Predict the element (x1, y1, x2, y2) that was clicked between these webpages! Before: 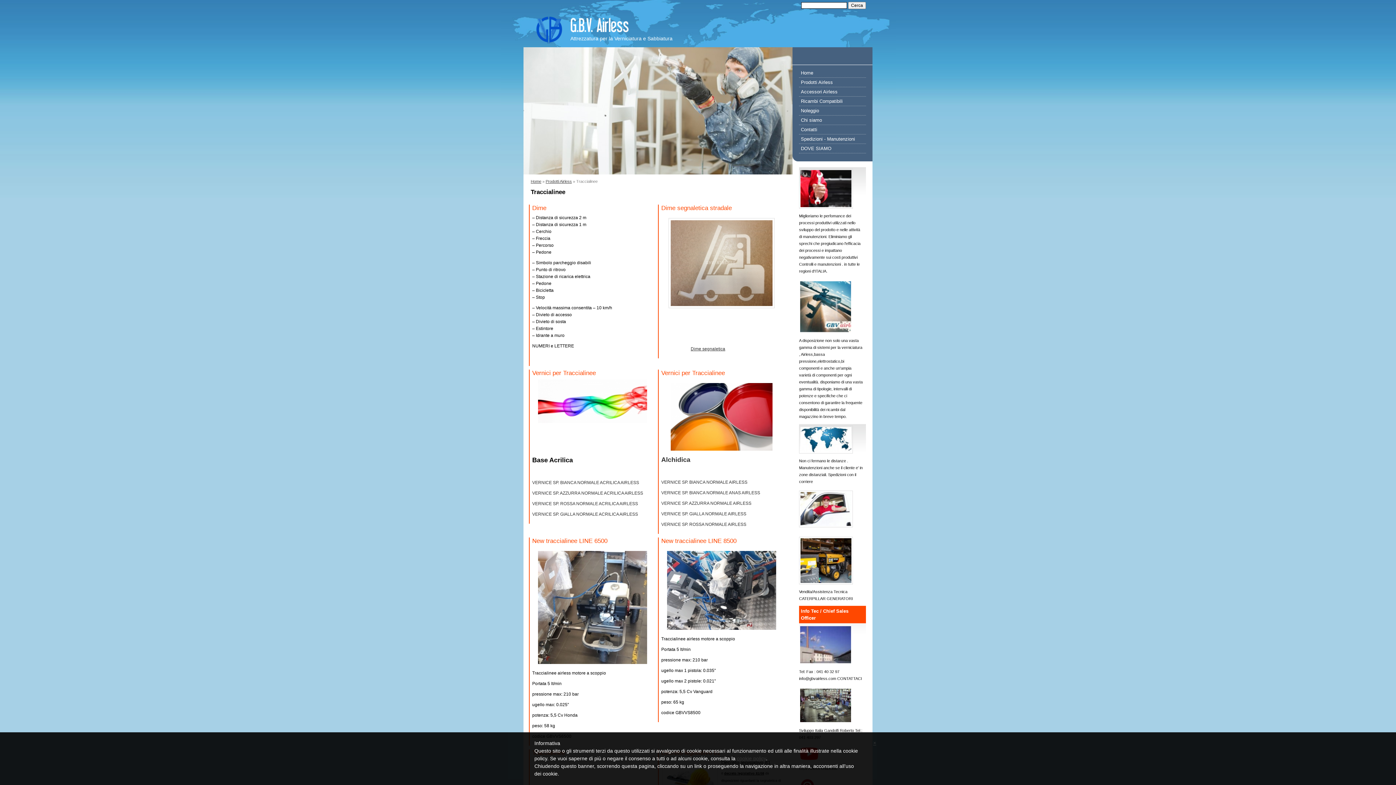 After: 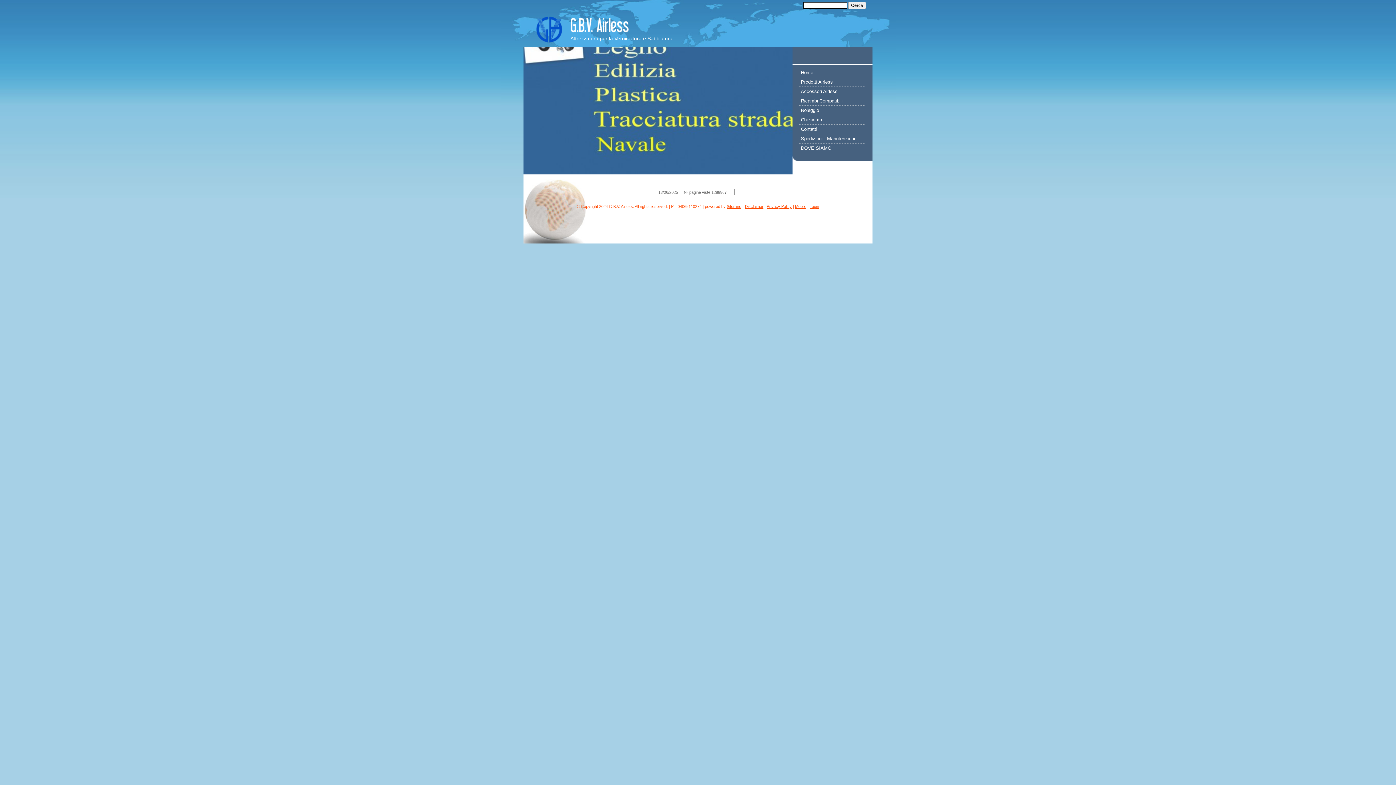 Action: bbox: (534, 14, 564, 45)